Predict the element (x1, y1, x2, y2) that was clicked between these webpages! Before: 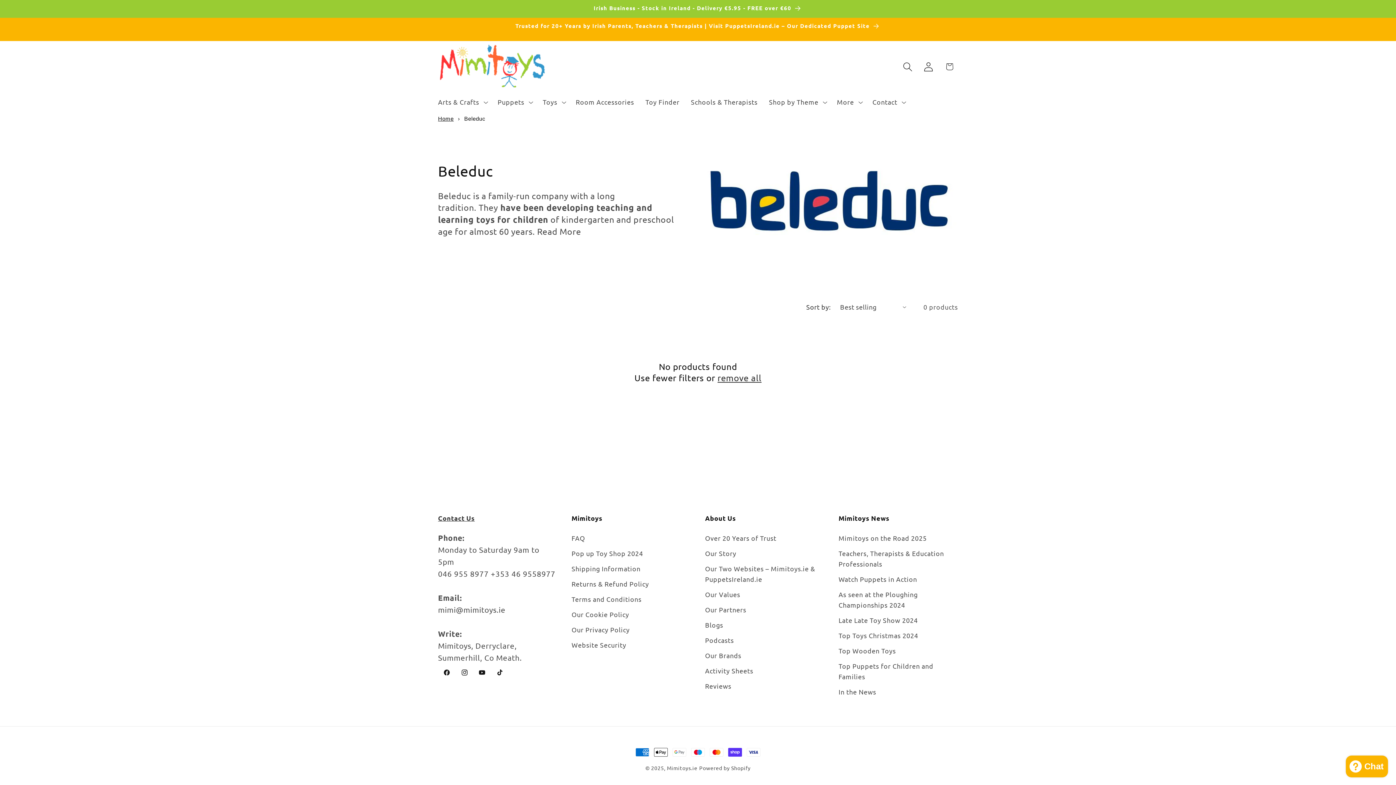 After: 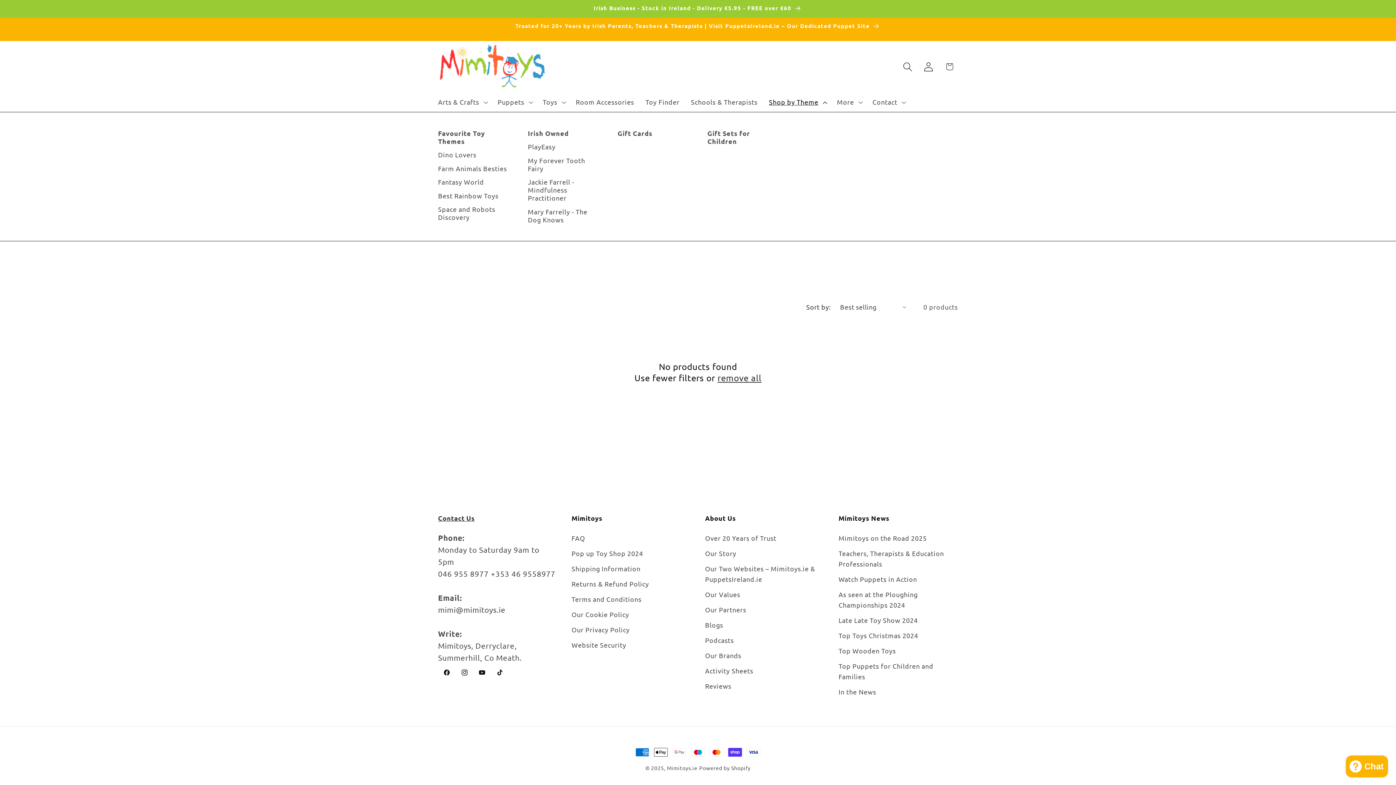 Action: label: Shop by Theme bbox: (763, 92, 831, 111)